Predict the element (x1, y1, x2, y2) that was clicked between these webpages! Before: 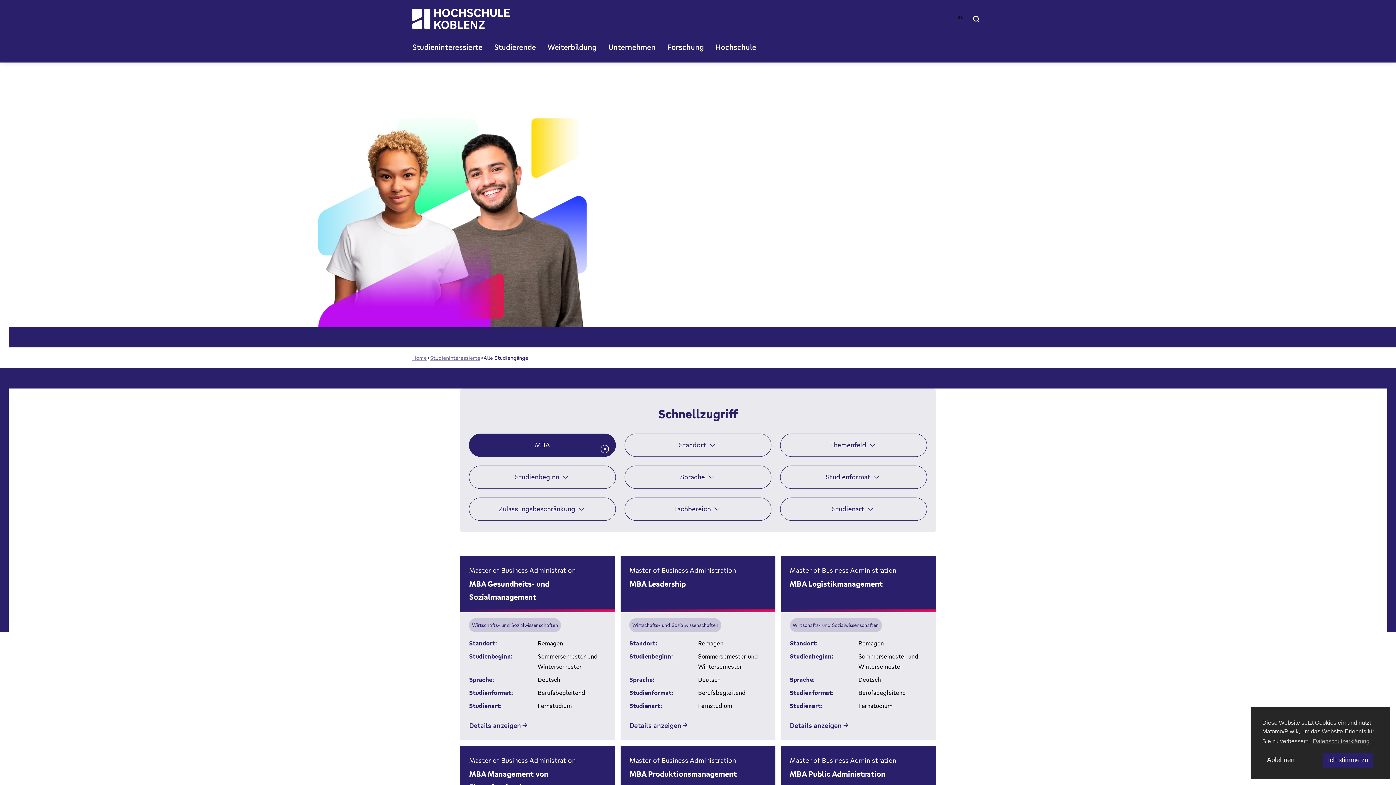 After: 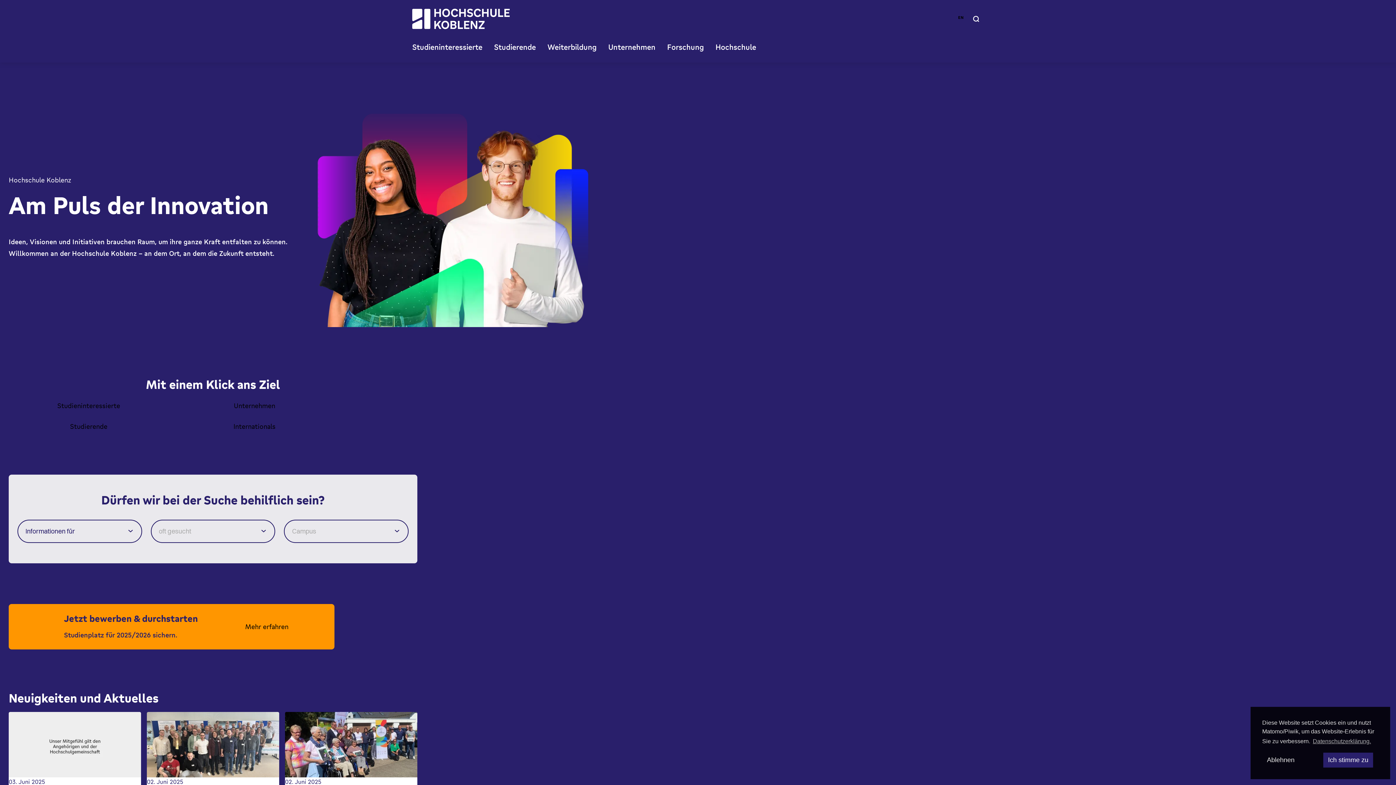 Action: label: Home bbox: (412, 354, 426, 361)